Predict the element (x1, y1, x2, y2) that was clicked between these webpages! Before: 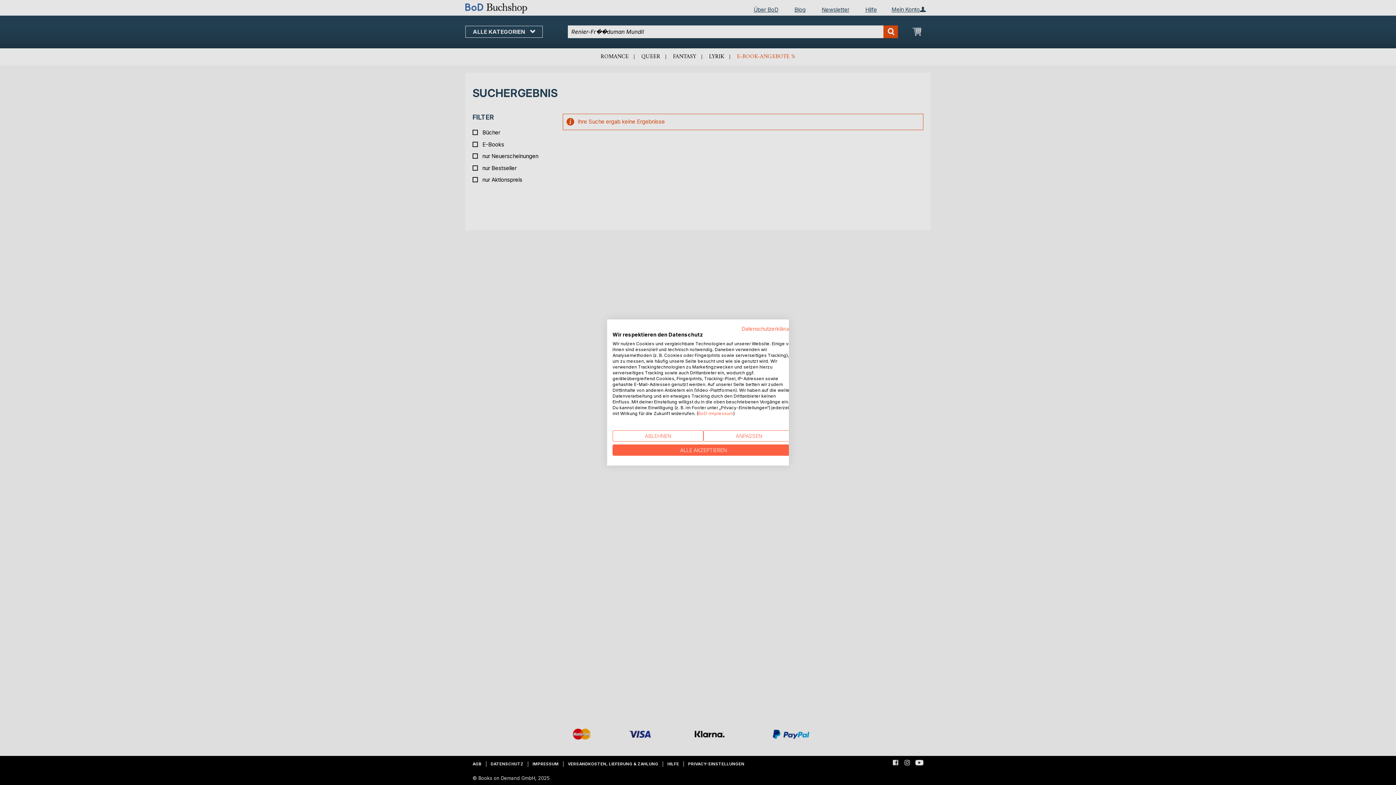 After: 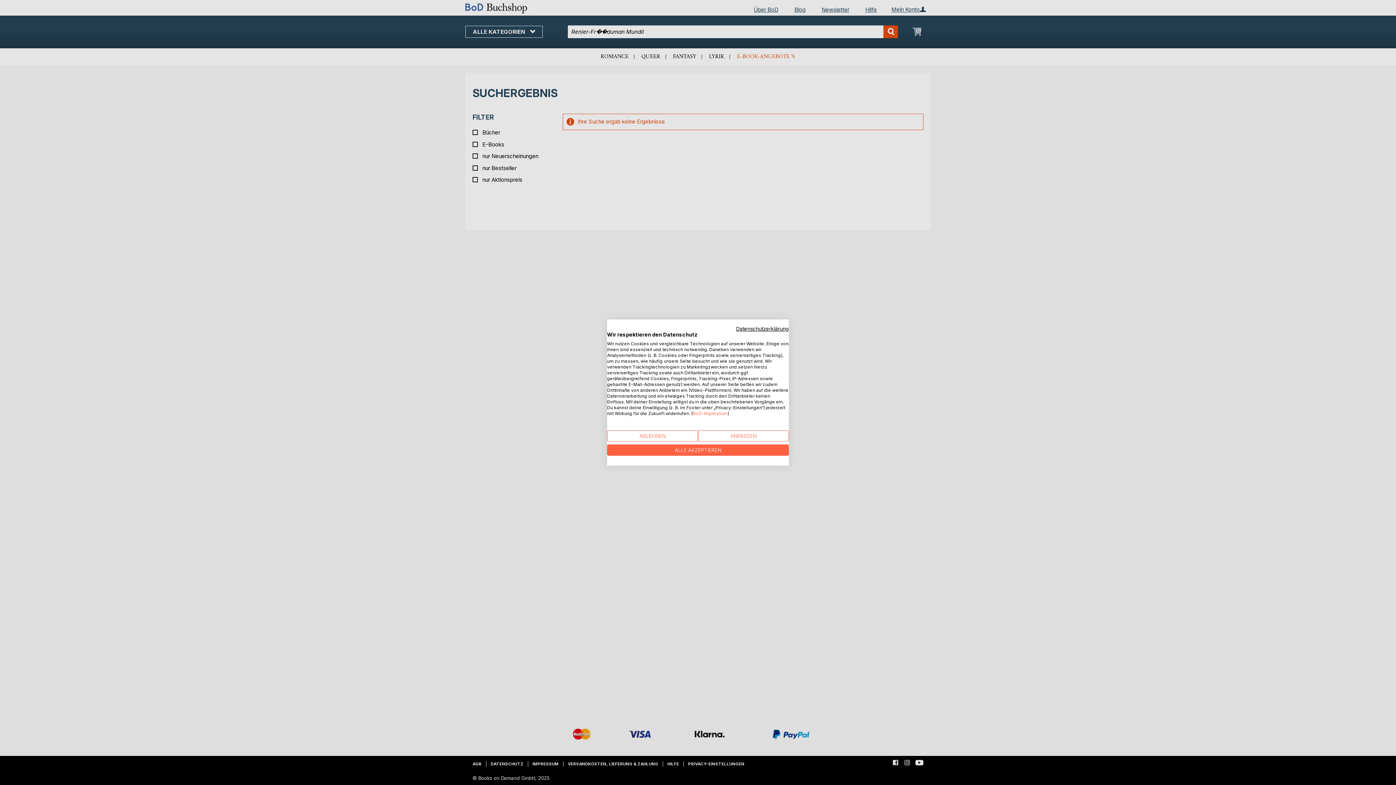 Action: bbox: (741, 325, 794, 332) label: Datenschutzrichtlinie. Externer Link. Wird in einer neuen Registerkarte oder einem neuen Fenster geöffnet.